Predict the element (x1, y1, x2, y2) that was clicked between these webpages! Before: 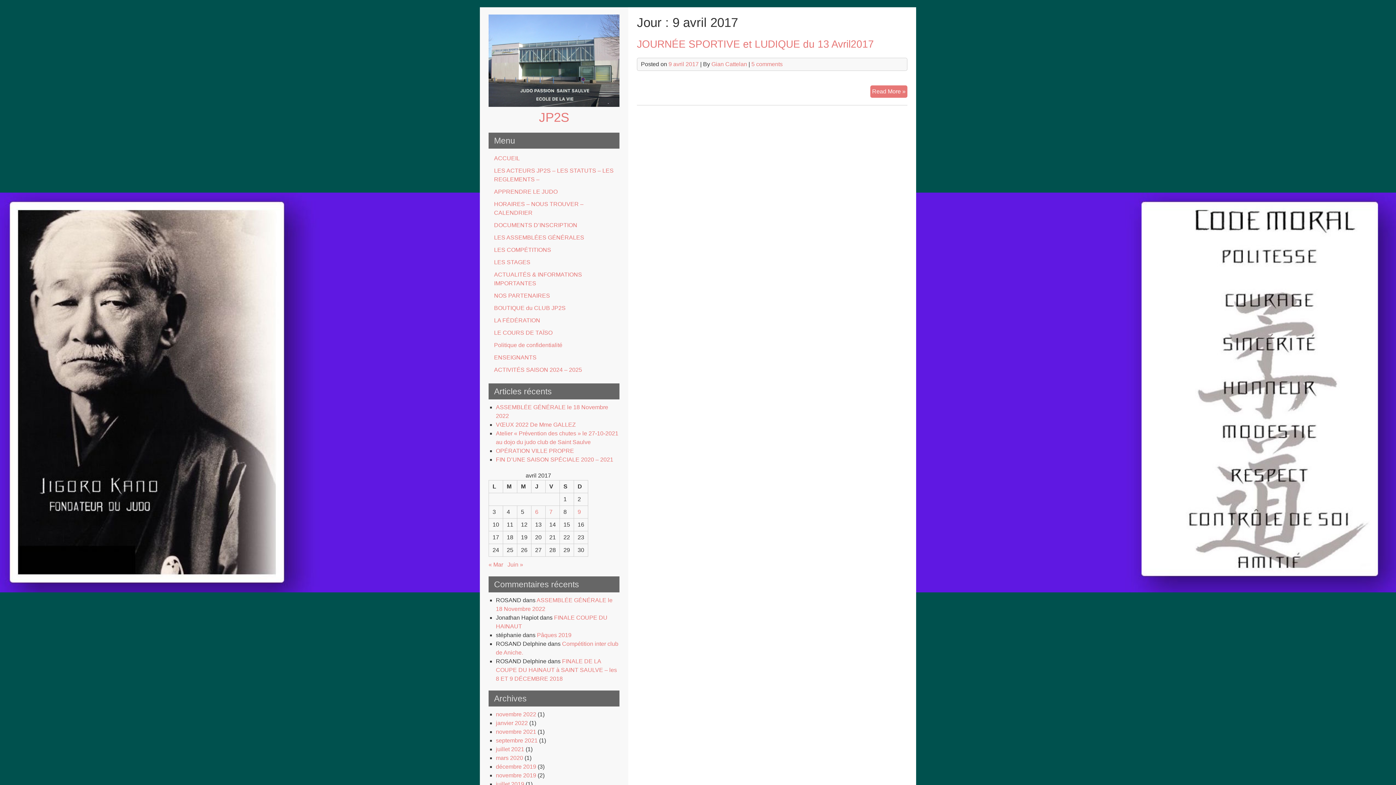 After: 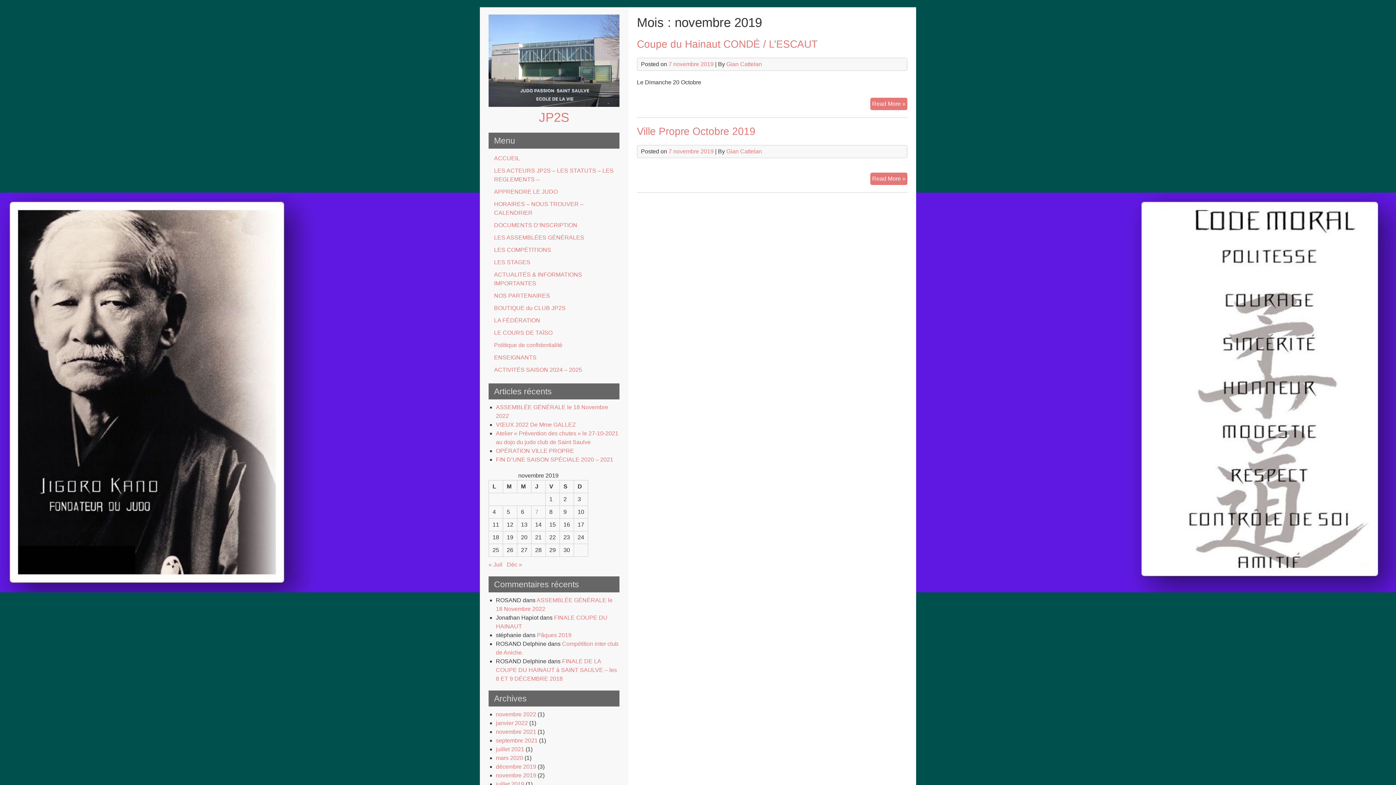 Action: bbox: (496, 772, 536, 778) label: novembre 2019